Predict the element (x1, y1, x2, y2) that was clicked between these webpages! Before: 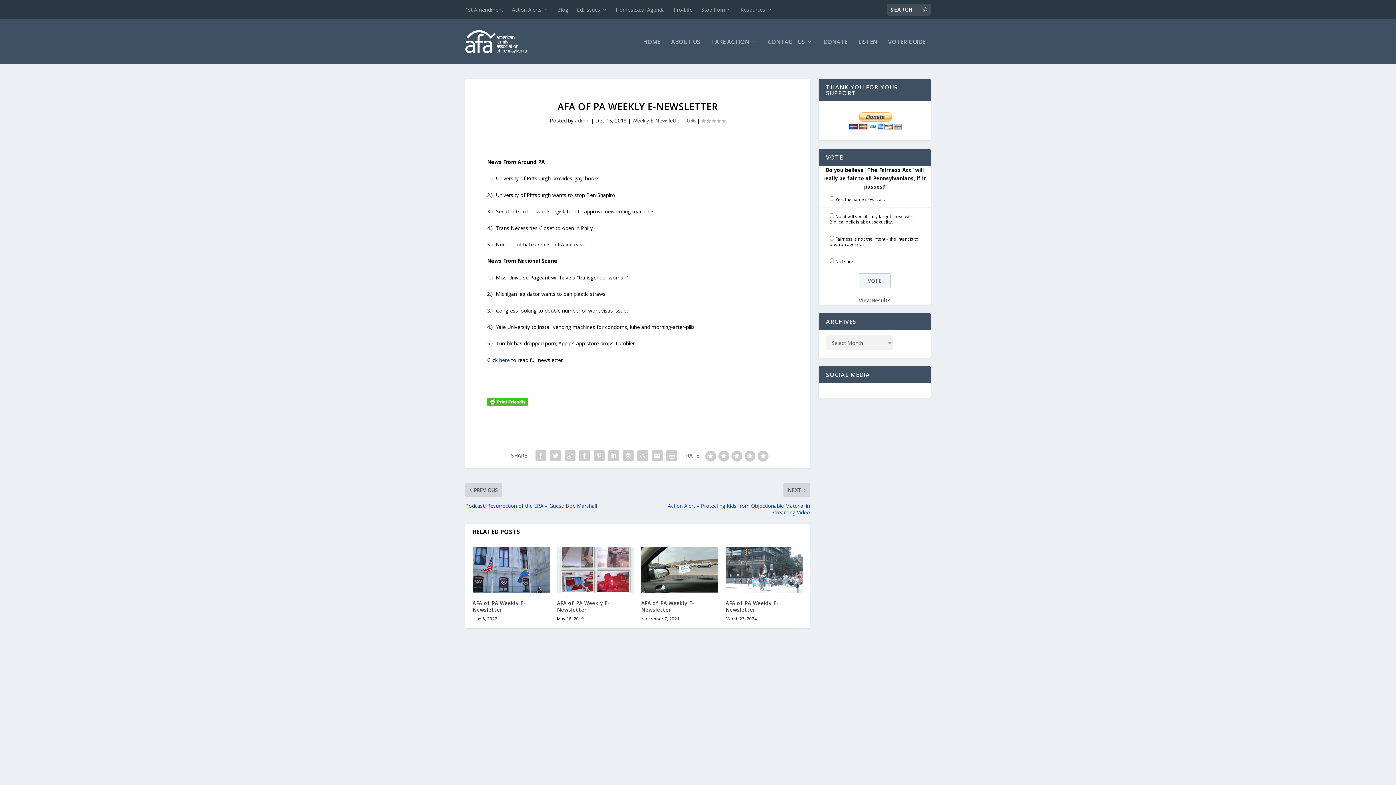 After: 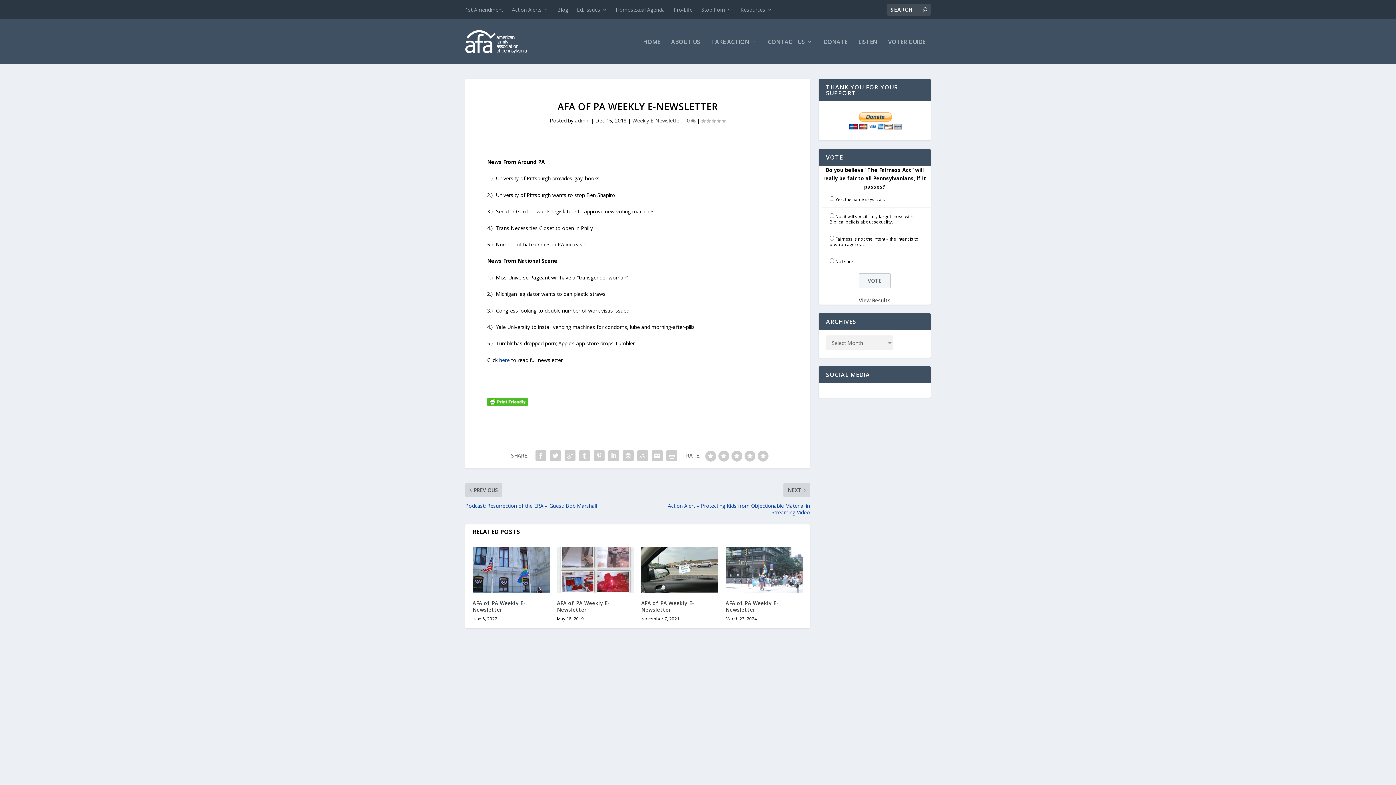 Action: label: 0  bbox: (687, 117, 695, 124)